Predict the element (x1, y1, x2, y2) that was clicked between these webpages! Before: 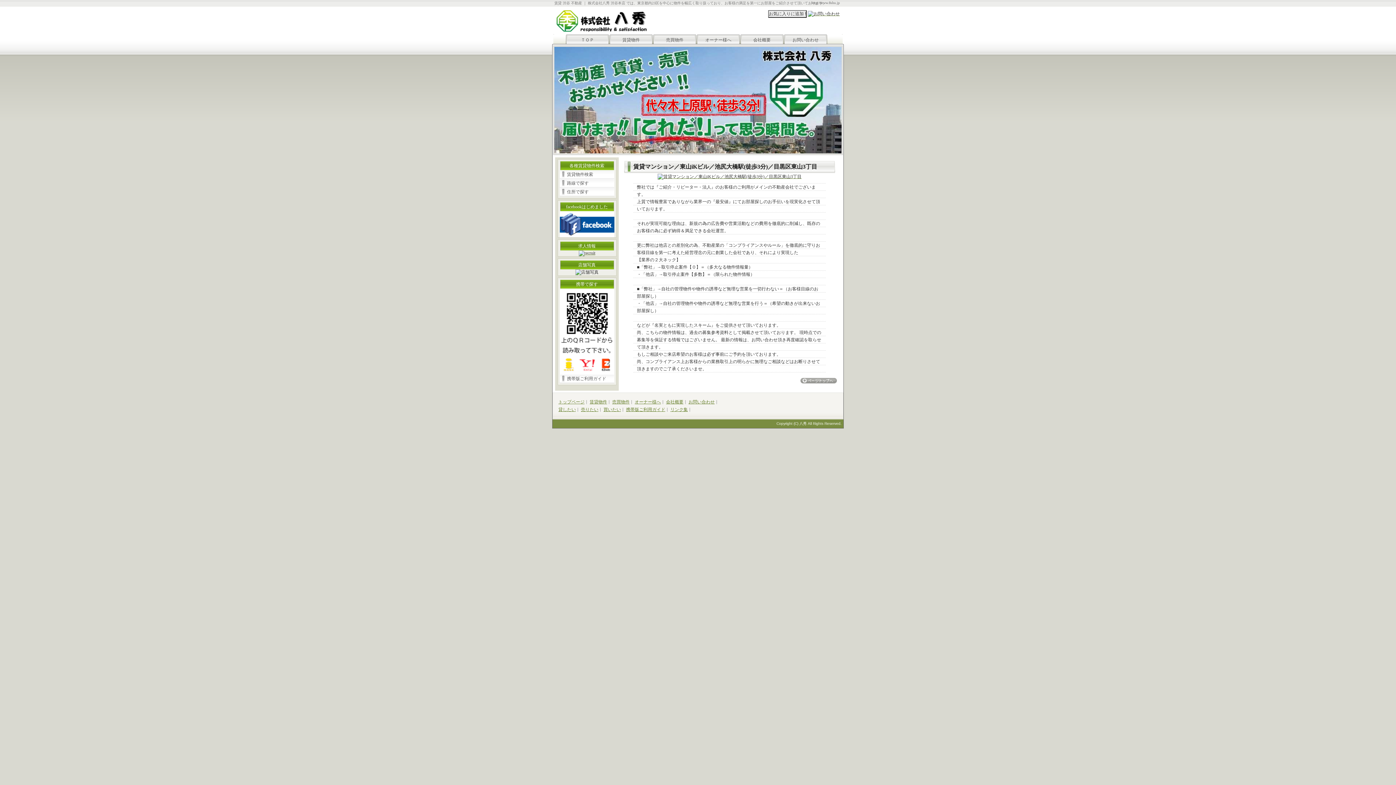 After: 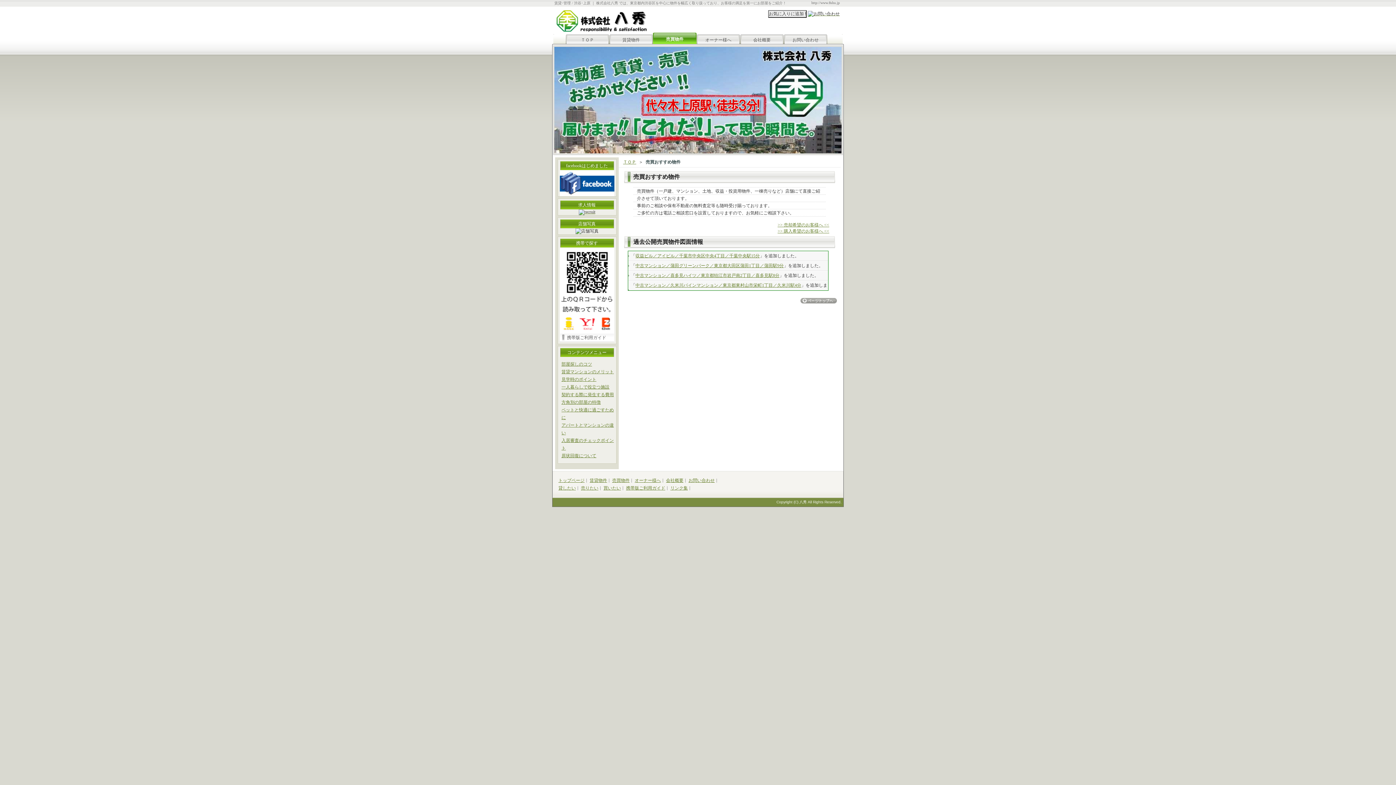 Action: bbox: (653, 32, 696, 44) label: 売買物件